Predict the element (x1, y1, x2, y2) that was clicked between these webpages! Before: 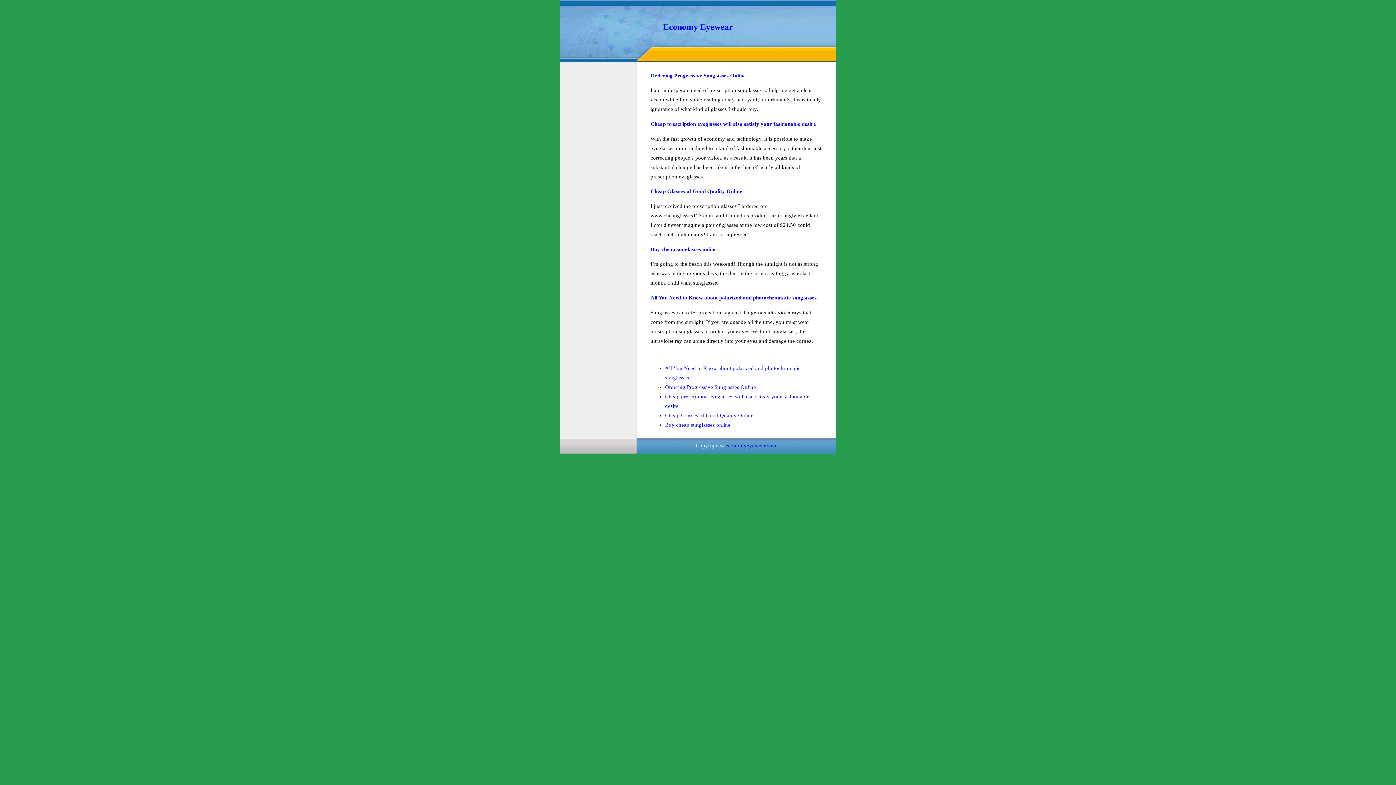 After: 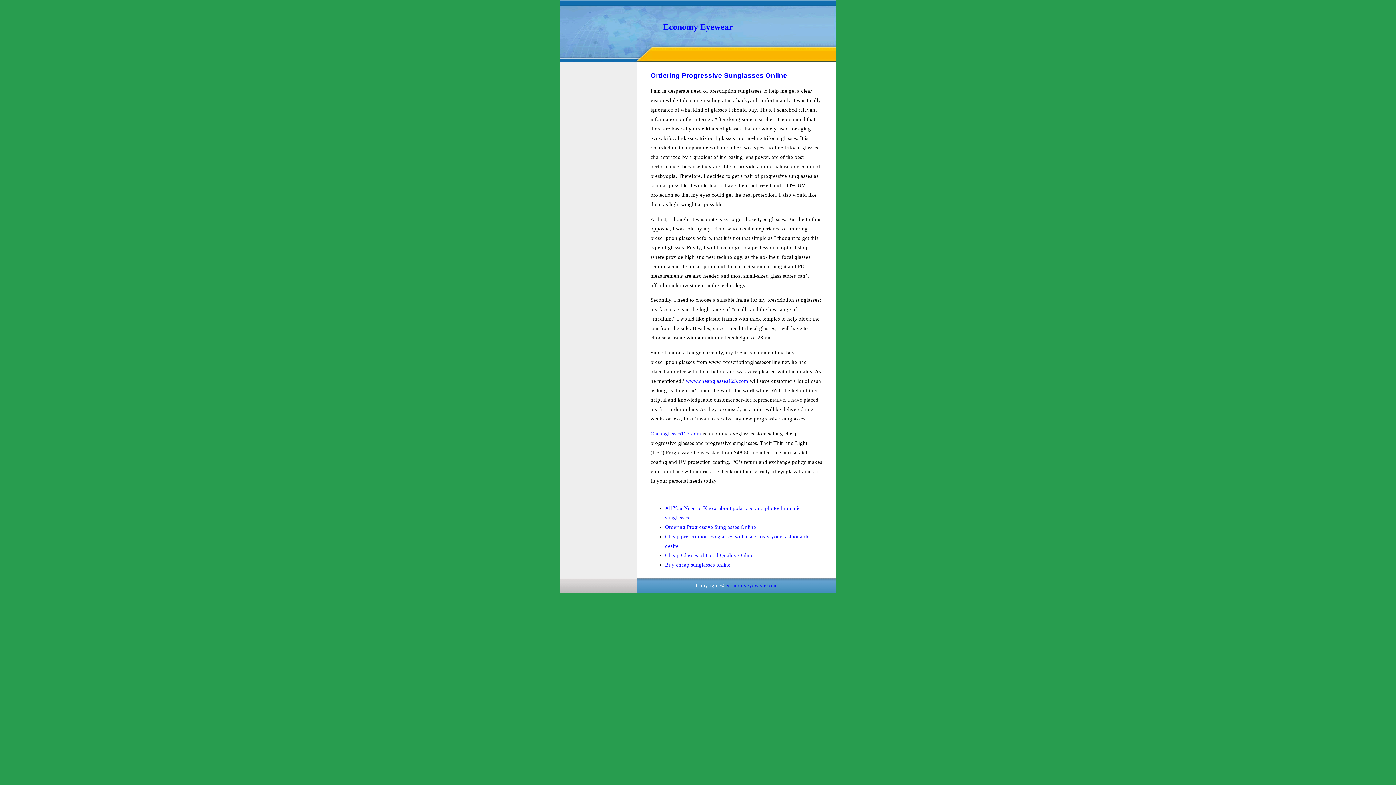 Action: bbox: (665, 384, 756, 390) label: Ordering Progressive Sunglasses Online